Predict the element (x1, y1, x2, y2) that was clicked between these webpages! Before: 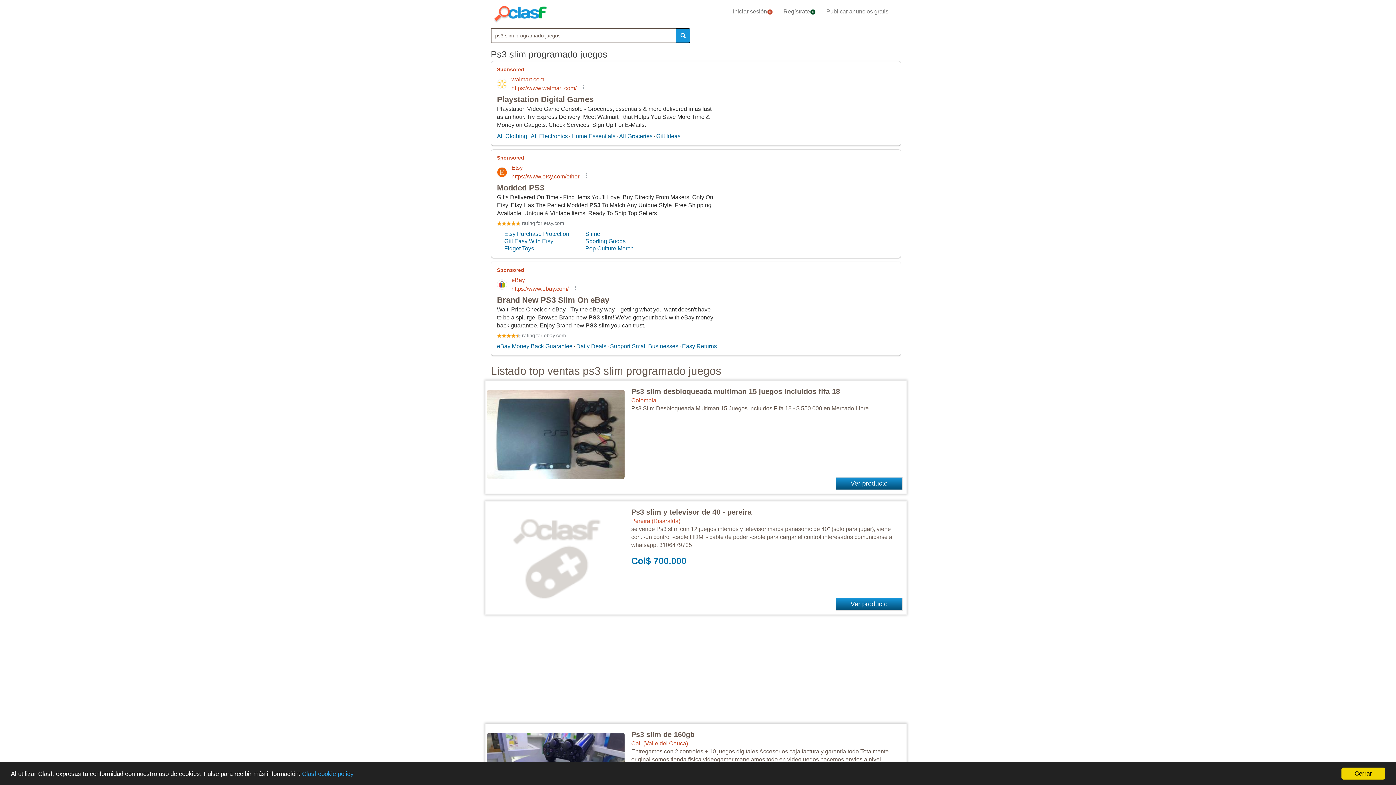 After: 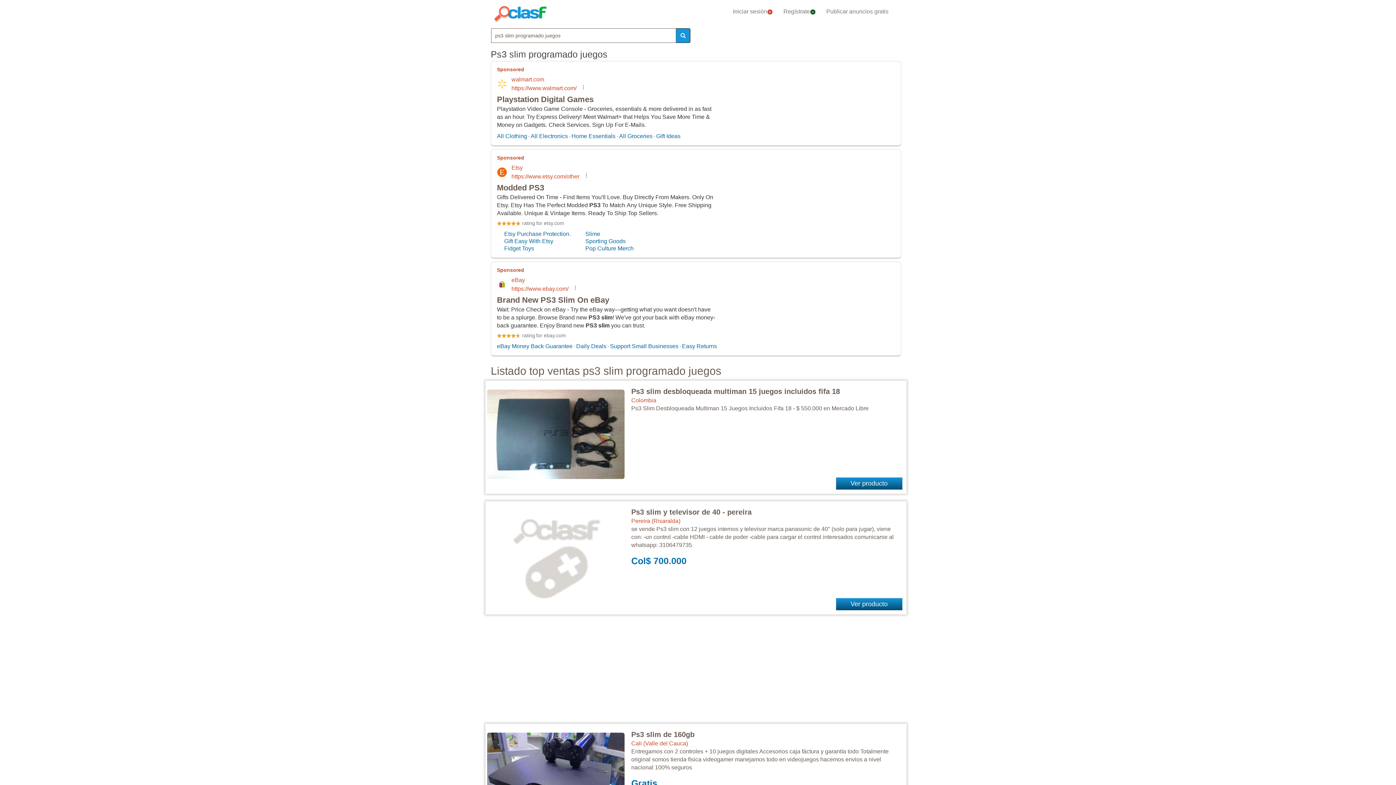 Action: bbox: (1341, 768, 1385, 780) label: Cerrar